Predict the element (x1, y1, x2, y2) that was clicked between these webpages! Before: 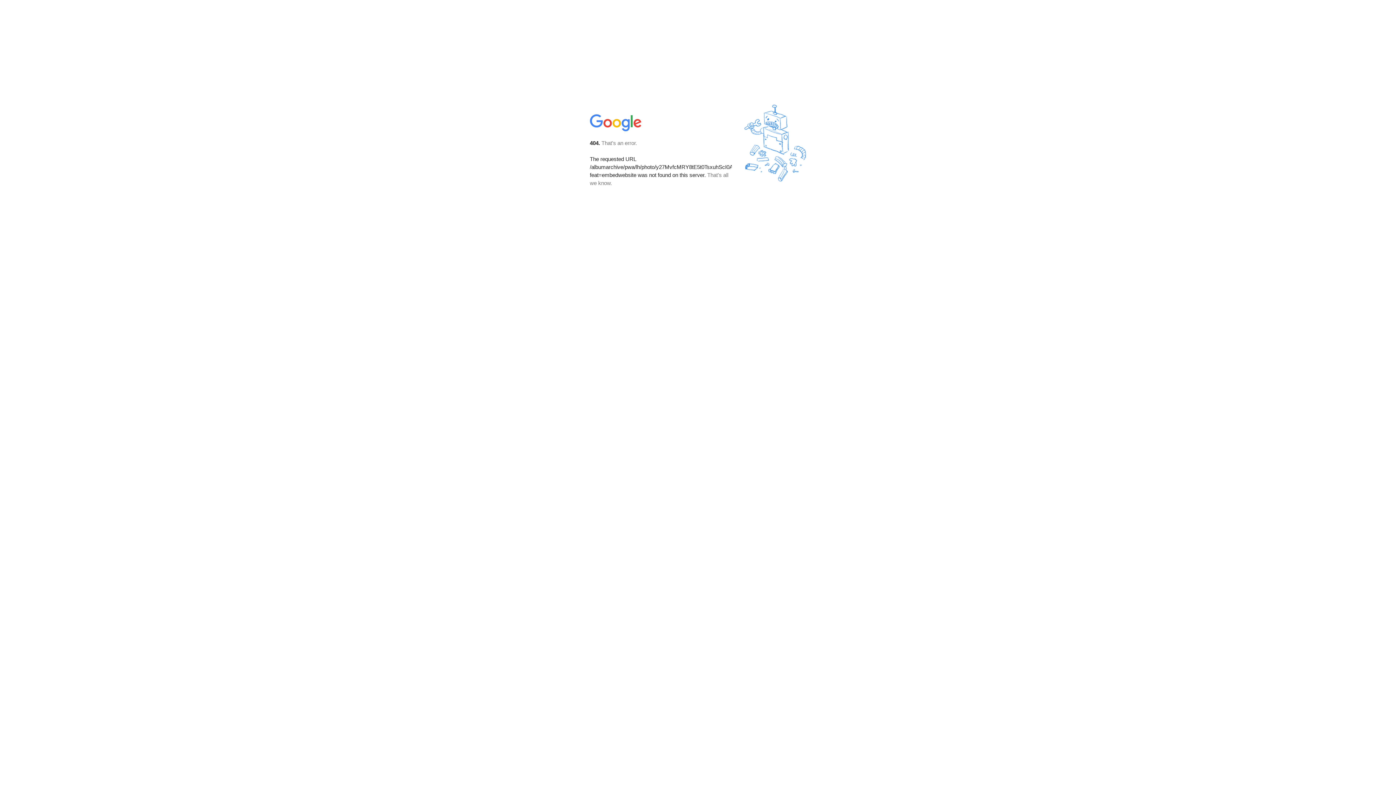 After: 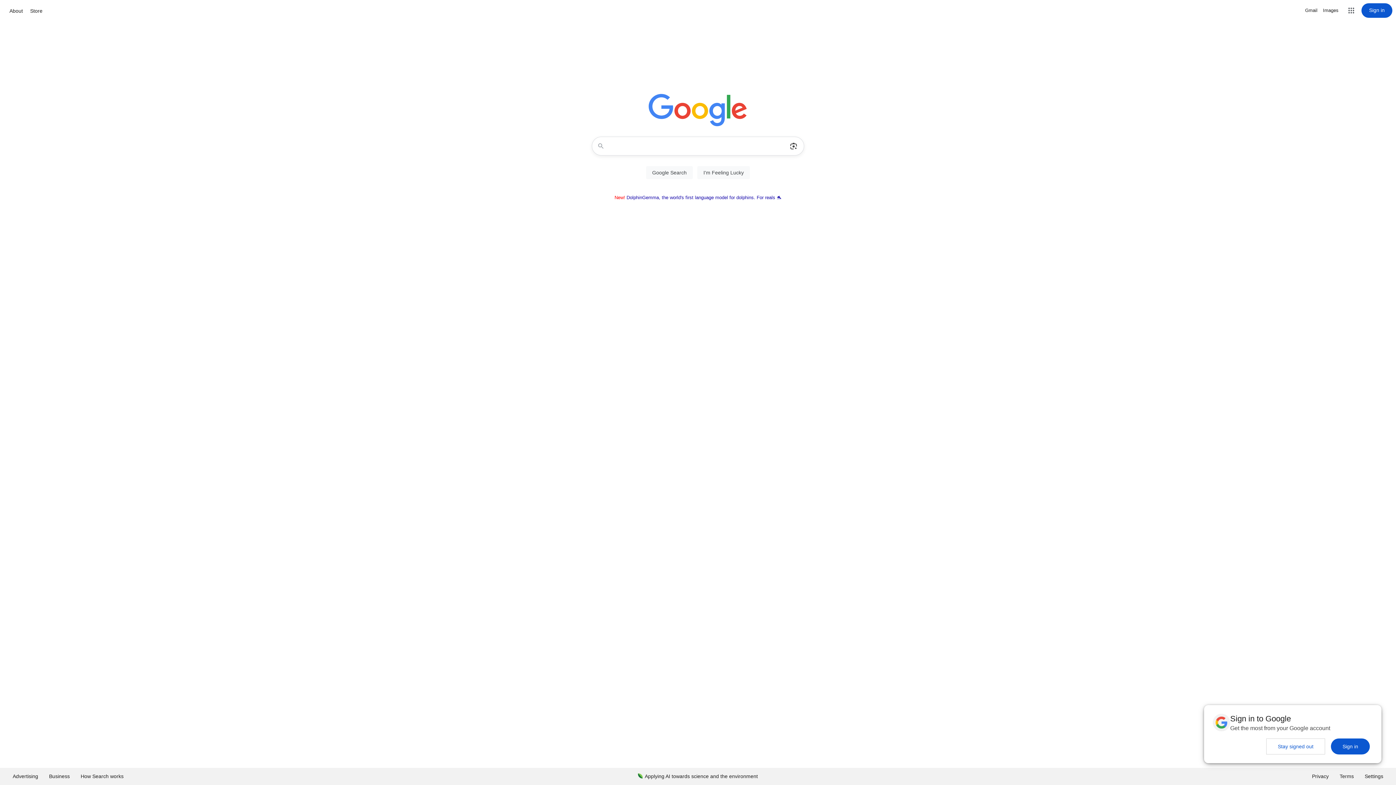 Action: bbox: (590, 127, 642, 134)